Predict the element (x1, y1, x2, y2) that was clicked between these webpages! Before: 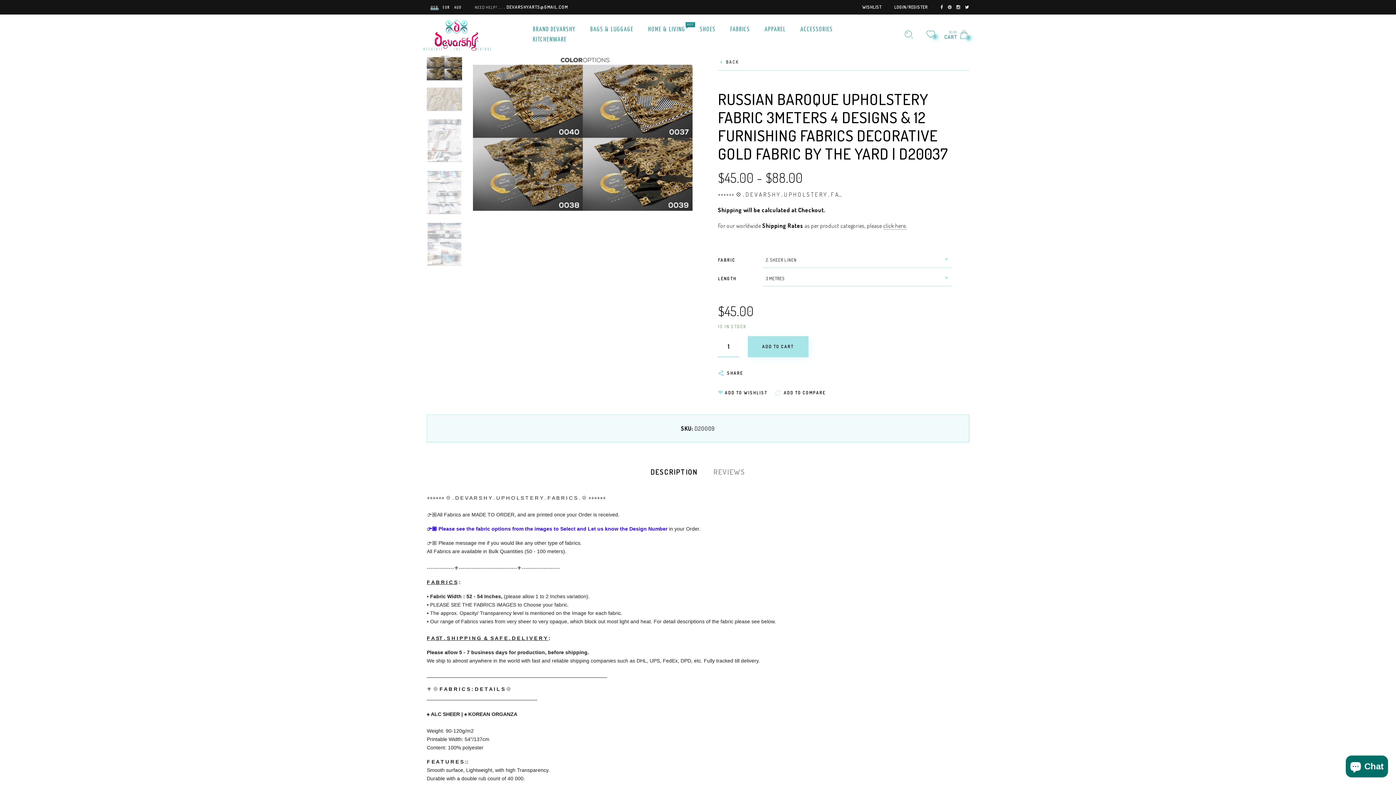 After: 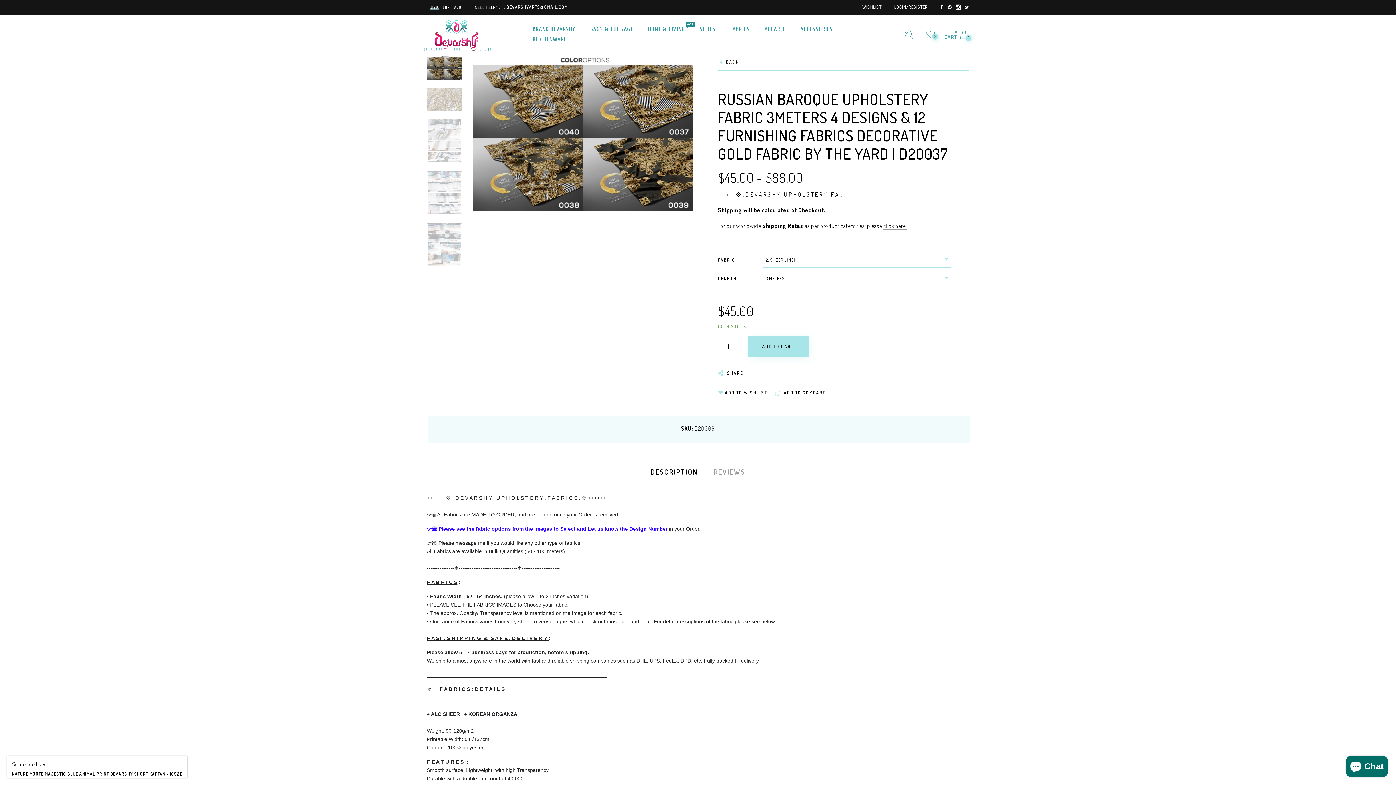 Action: bbox: (956, 4, 960, 9)